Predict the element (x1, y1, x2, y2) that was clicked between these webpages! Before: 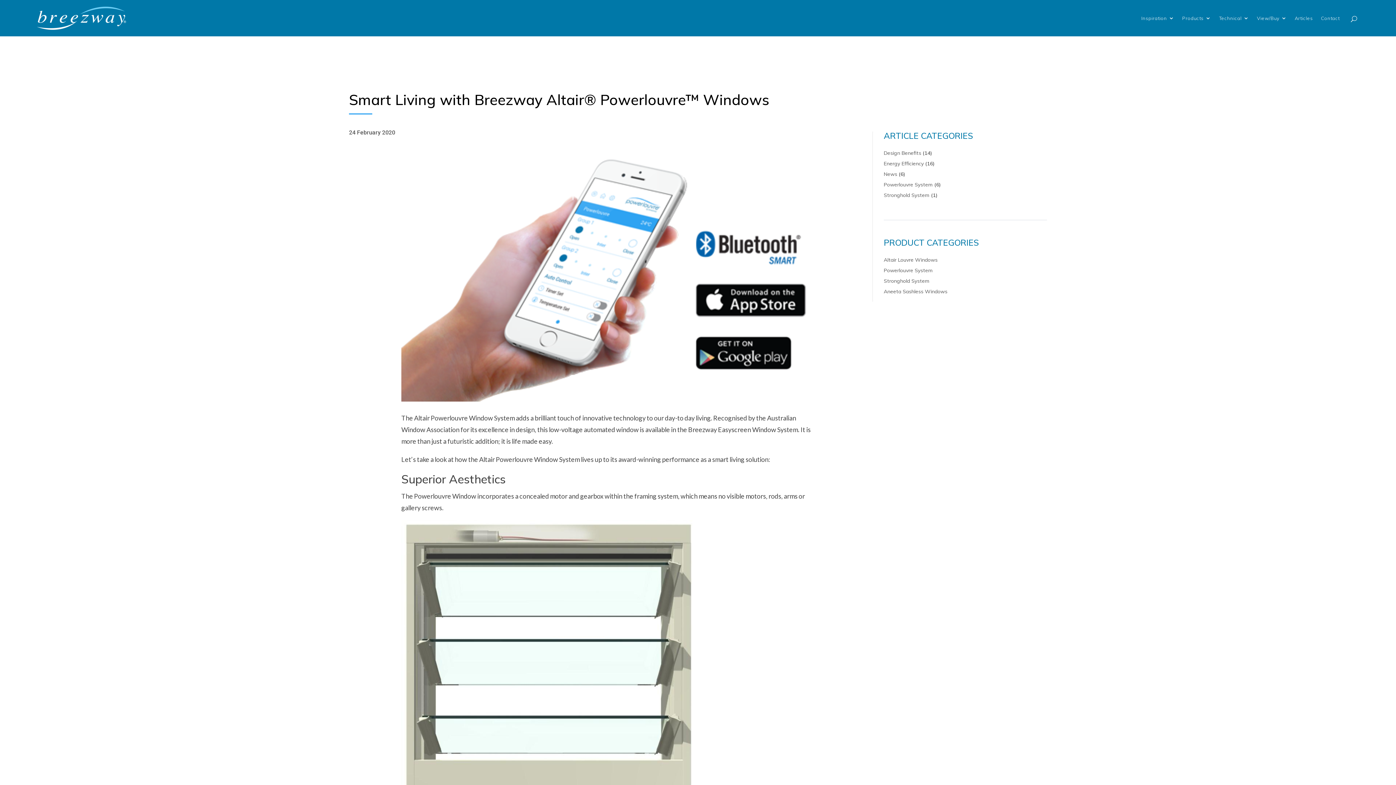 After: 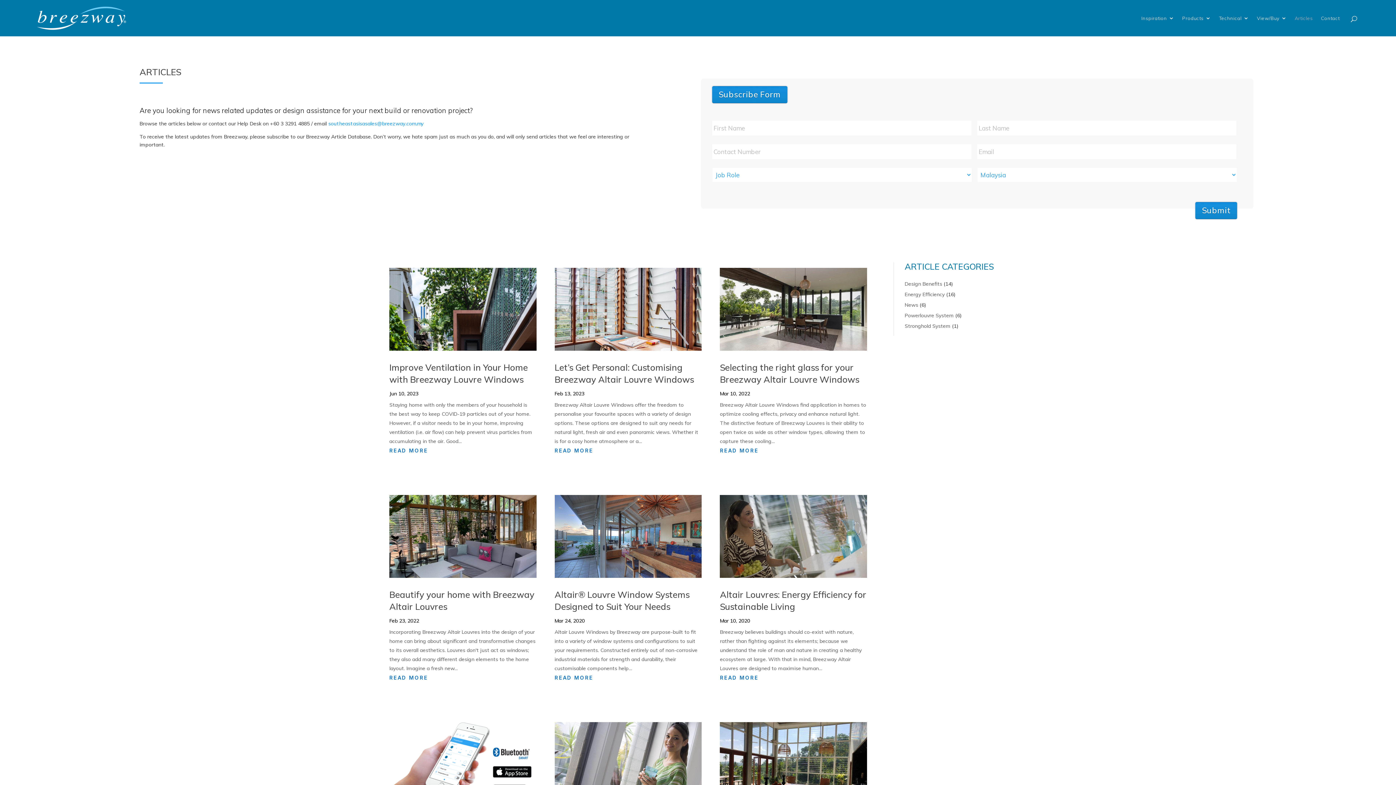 Action: label: Articles bbox: (1295, 0, 1313, 36)